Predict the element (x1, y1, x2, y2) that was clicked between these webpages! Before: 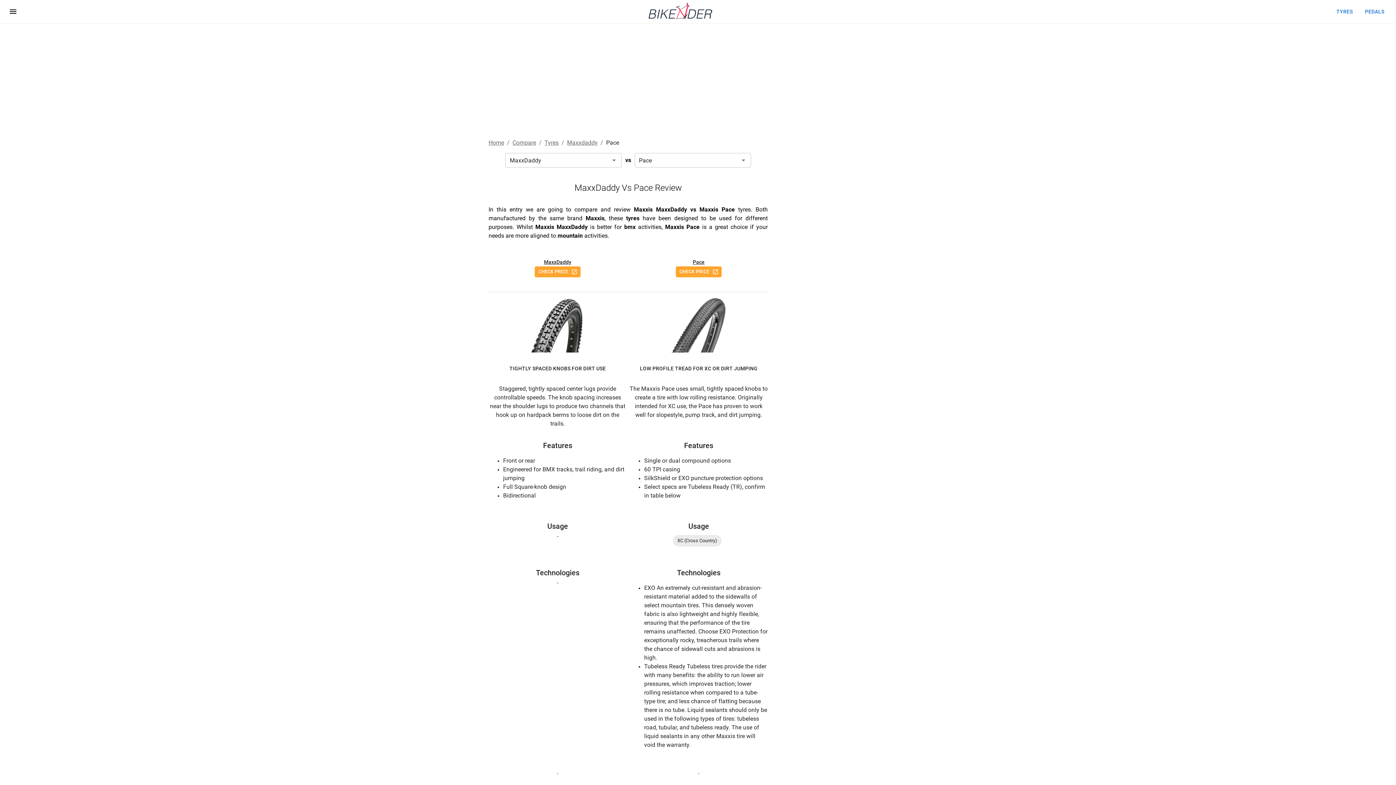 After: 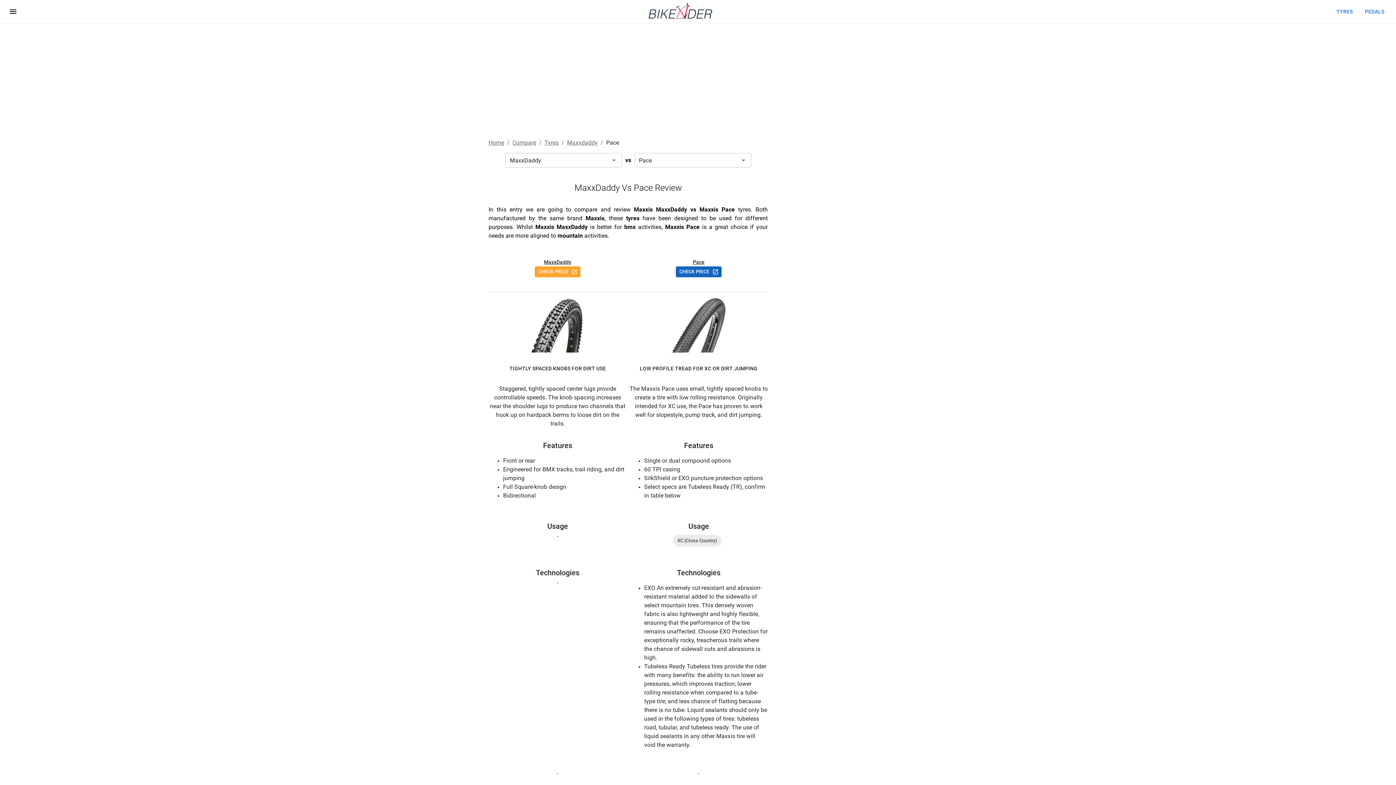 Action: bbox: (675, 266, 721, 277) label: CHECK PRICE